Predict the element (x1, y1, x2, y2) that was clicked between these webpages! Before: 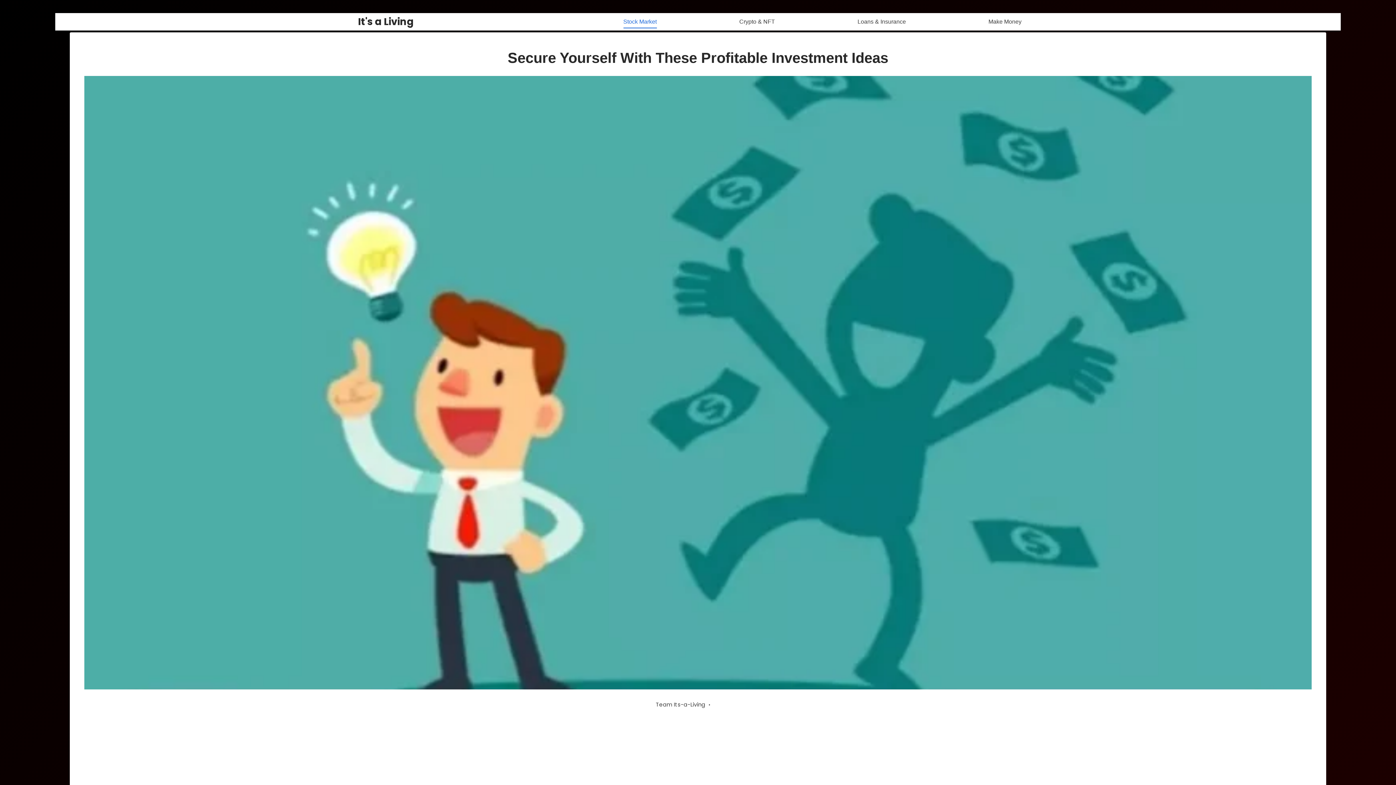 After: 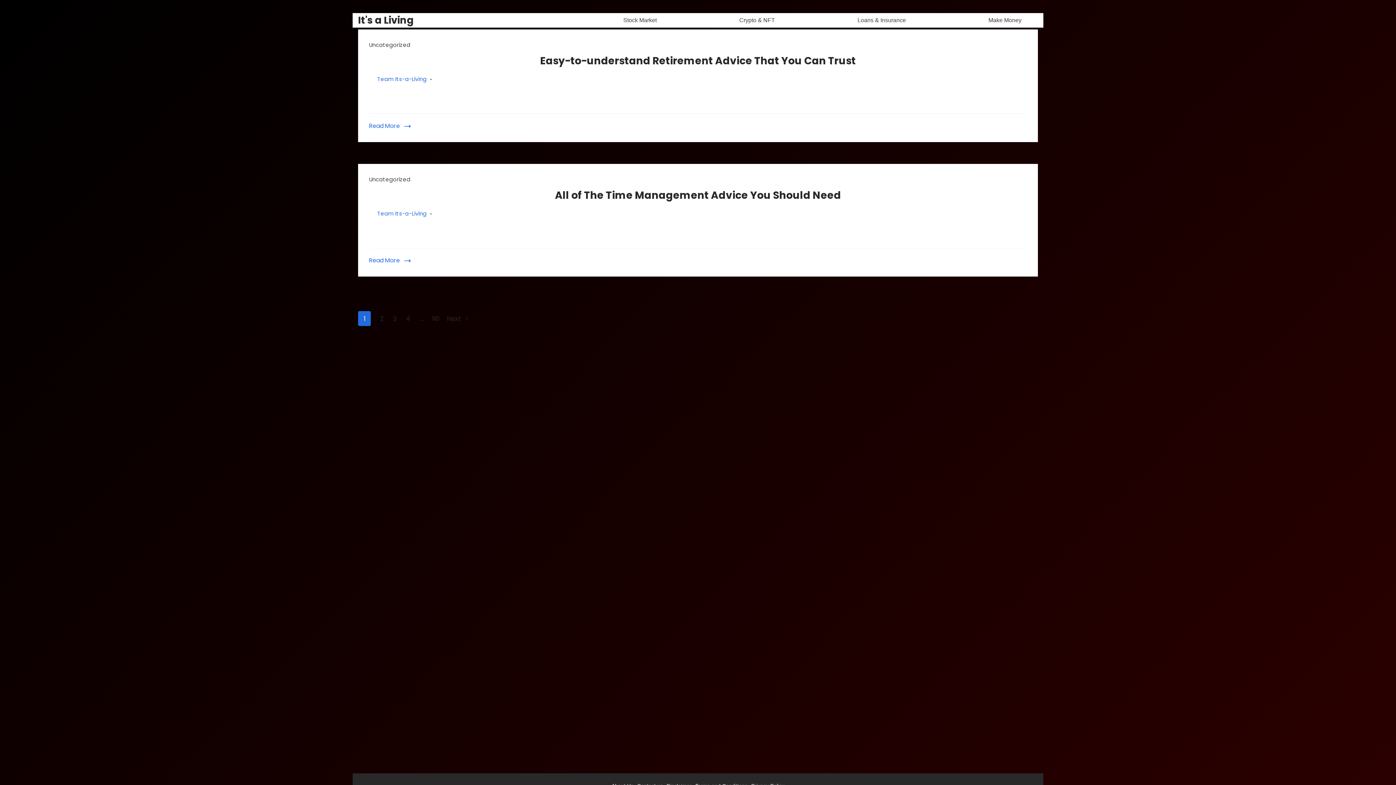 Action: label: It's a Living bbox: (358, 14, 413, 28)